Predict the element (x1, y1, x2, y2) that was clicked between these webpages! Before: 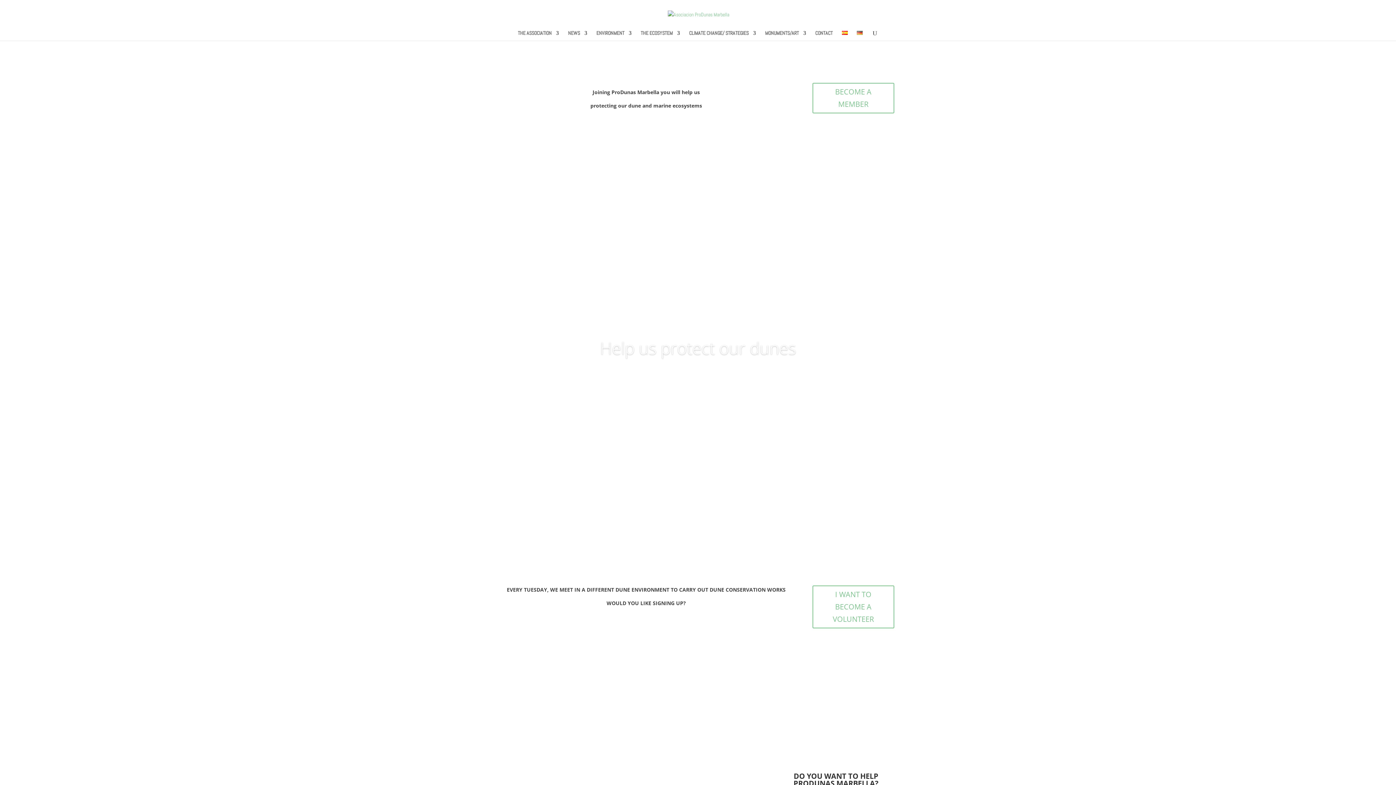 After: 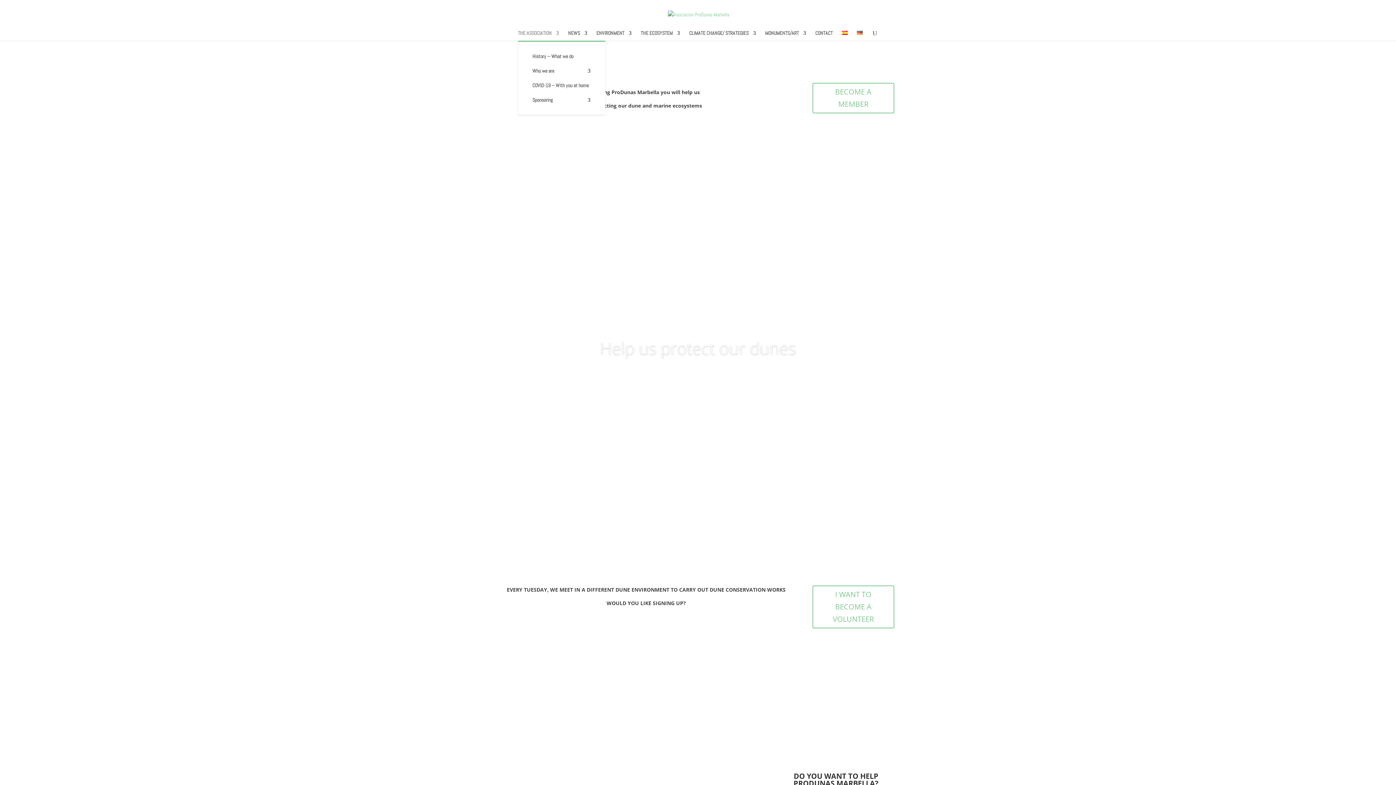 Action: label: THE ASSOCIATION bbox: (518, 30, 559, 40)